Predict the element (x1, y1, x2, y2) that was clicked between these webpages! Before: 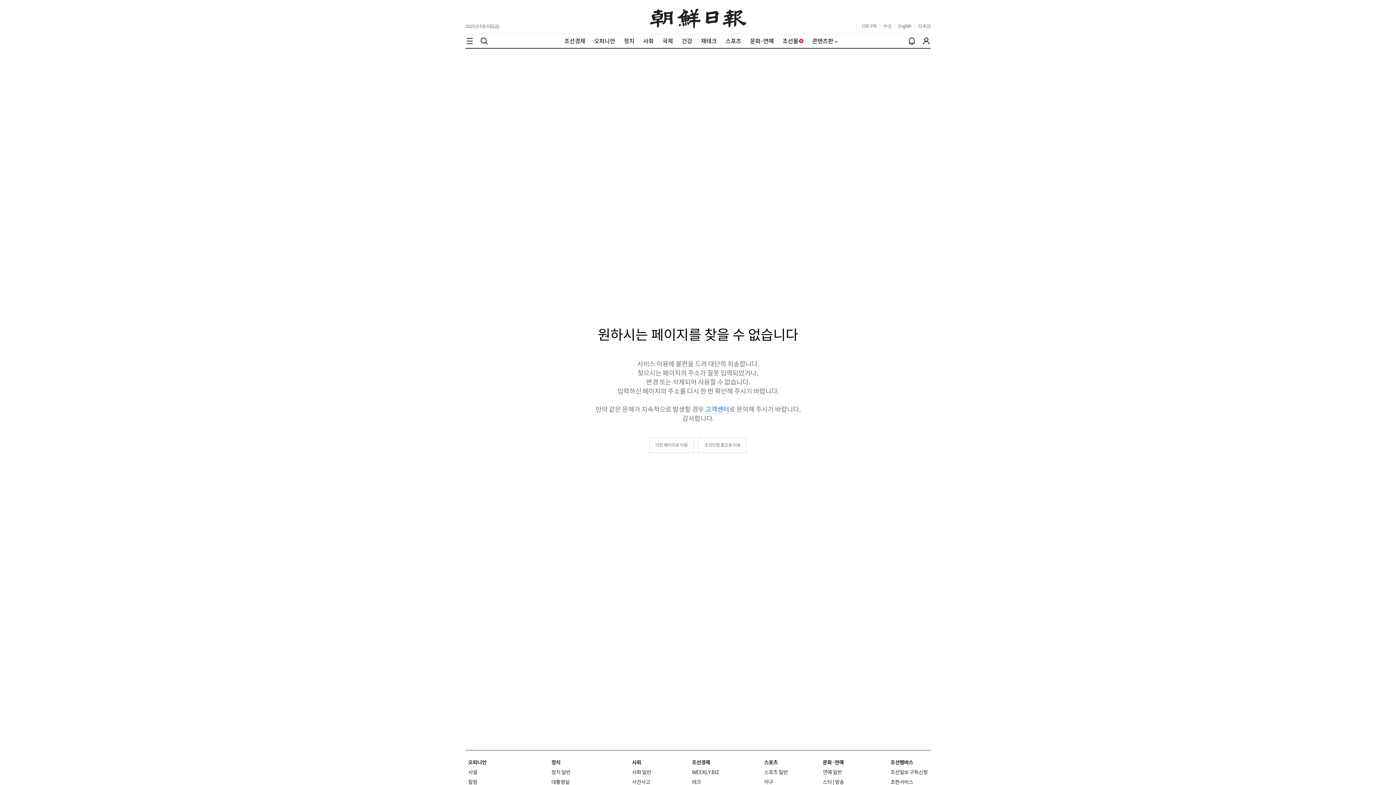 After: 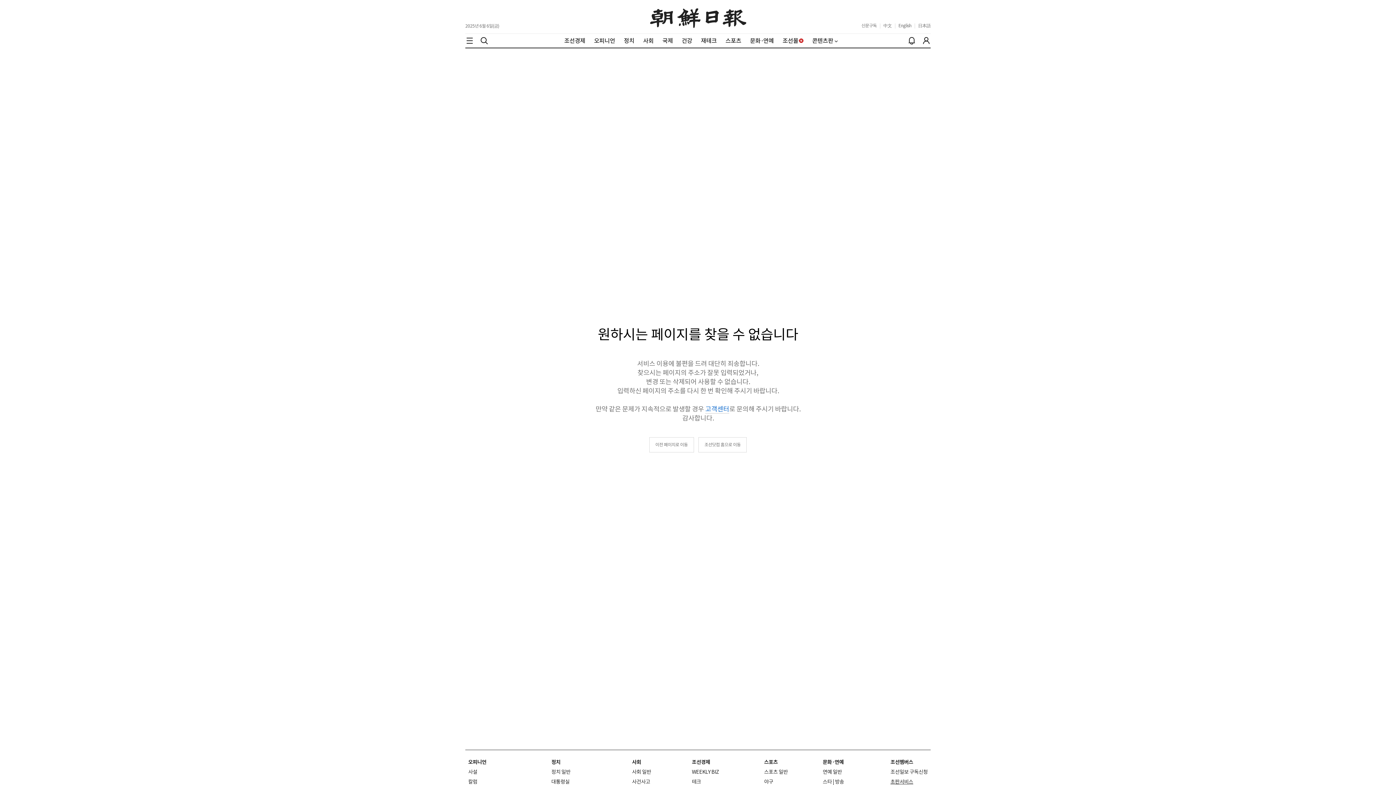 Action: bbox: (890, 779, 913, 785) label: 초판서비스